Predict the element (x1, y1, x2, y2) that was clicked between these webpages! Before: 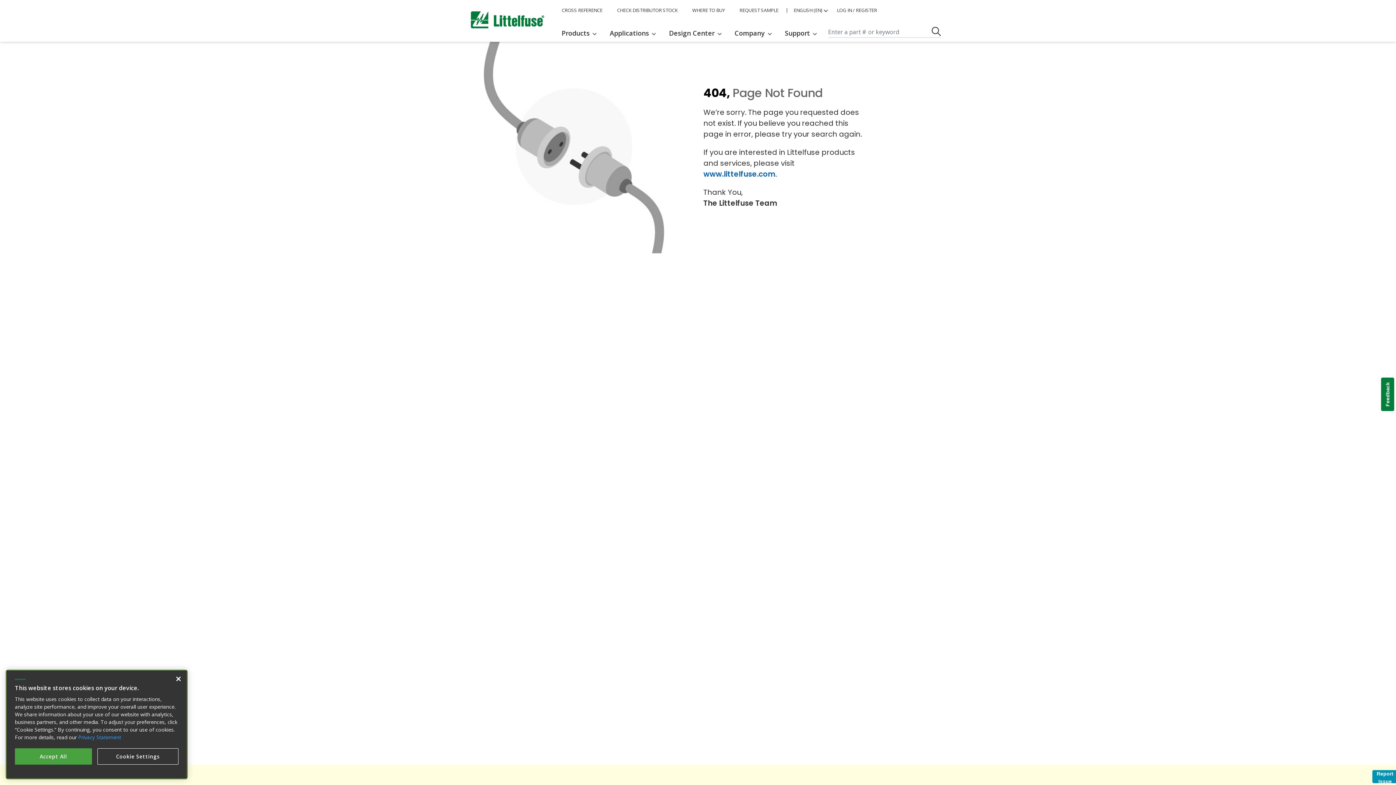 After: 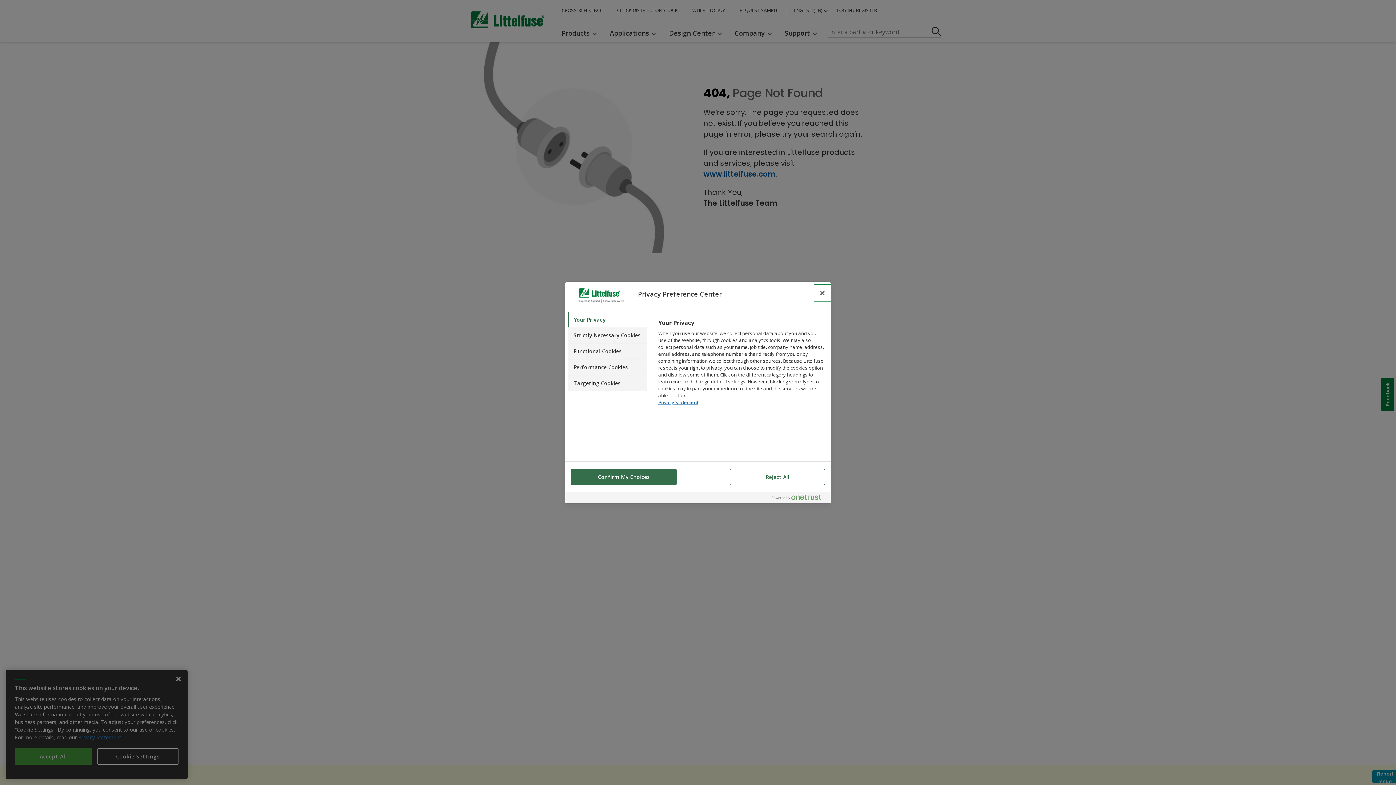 Action: bbox: (97, 748, 178, 765) label: Cookie Settings